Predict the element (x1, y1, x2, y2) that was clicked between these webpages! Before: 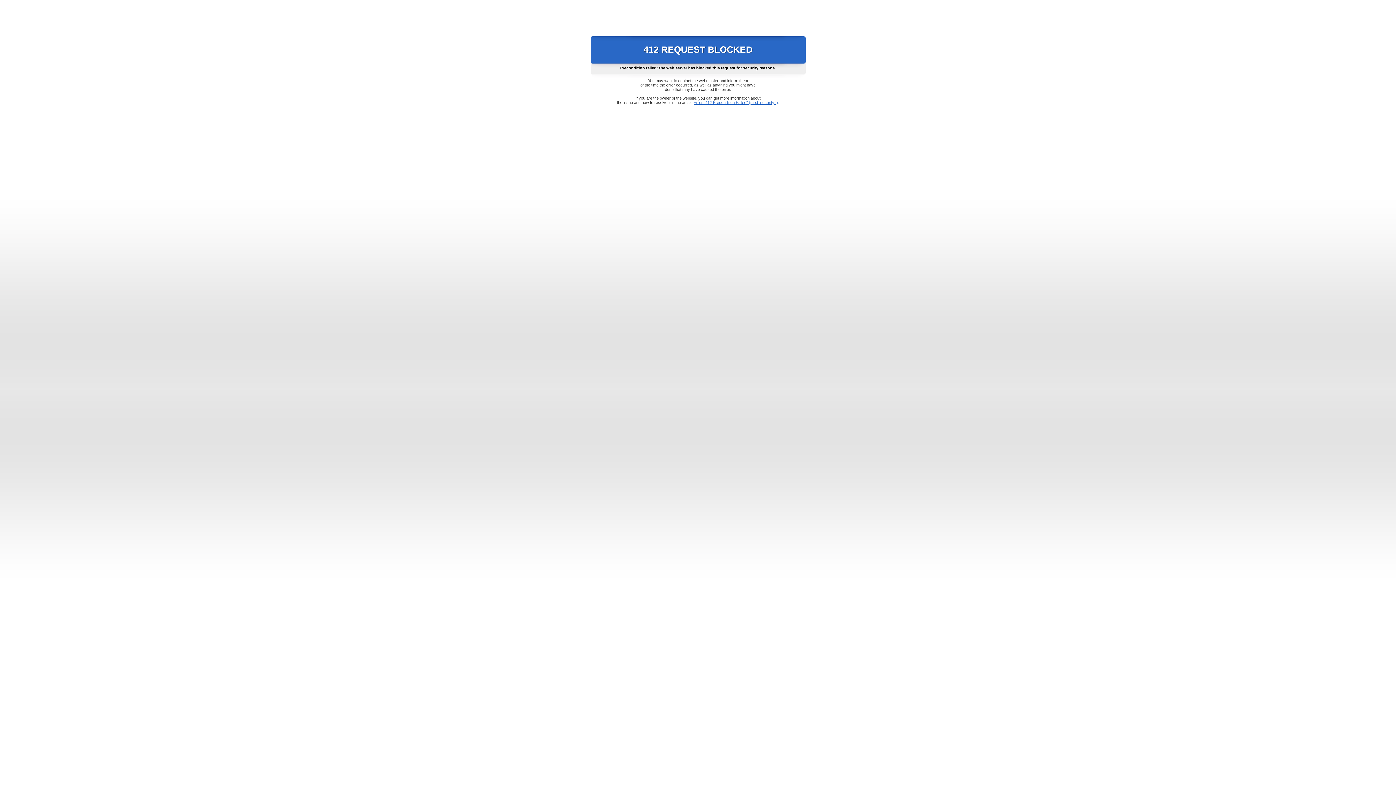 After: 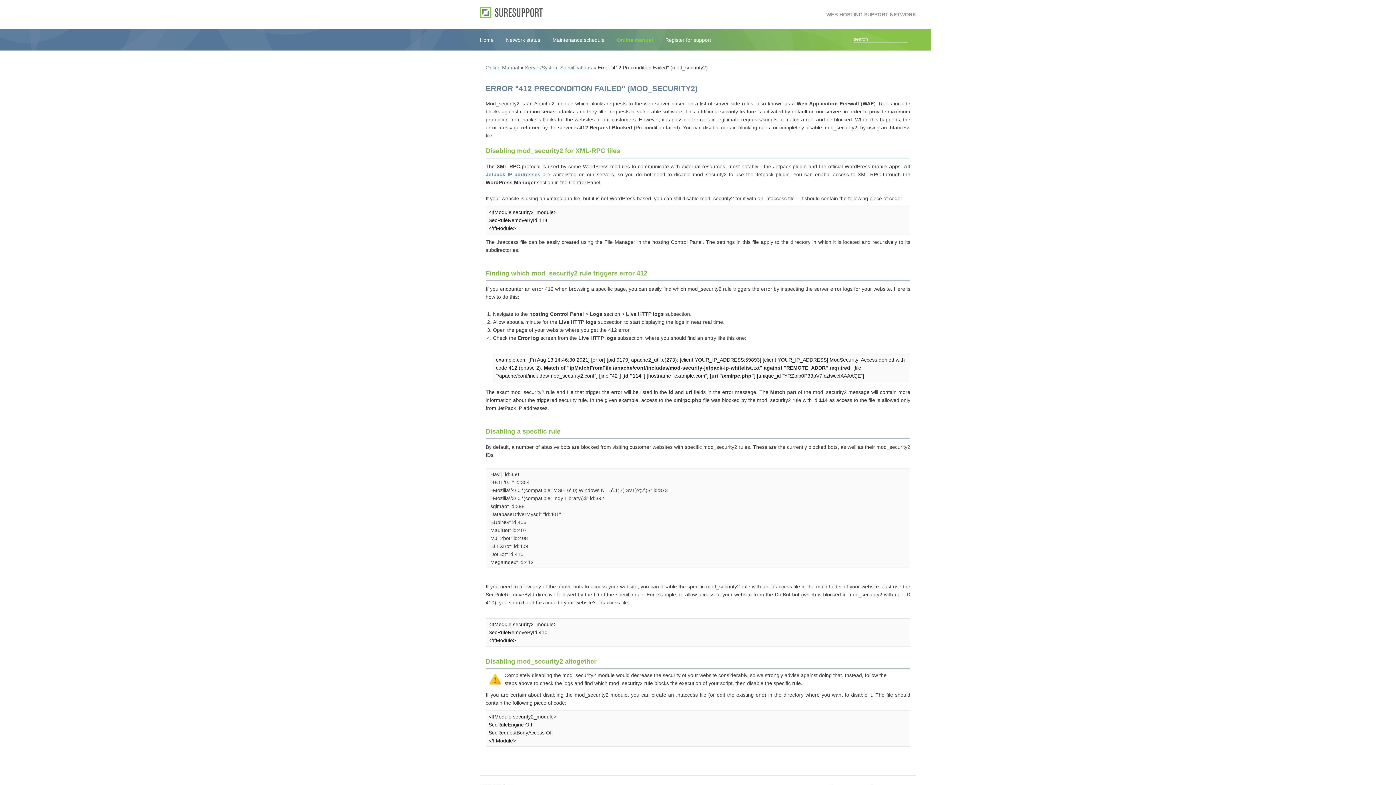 Action: bbox: (693, 100, 778, 104) label: Error "412 Precondition Failed" (mod_security2)